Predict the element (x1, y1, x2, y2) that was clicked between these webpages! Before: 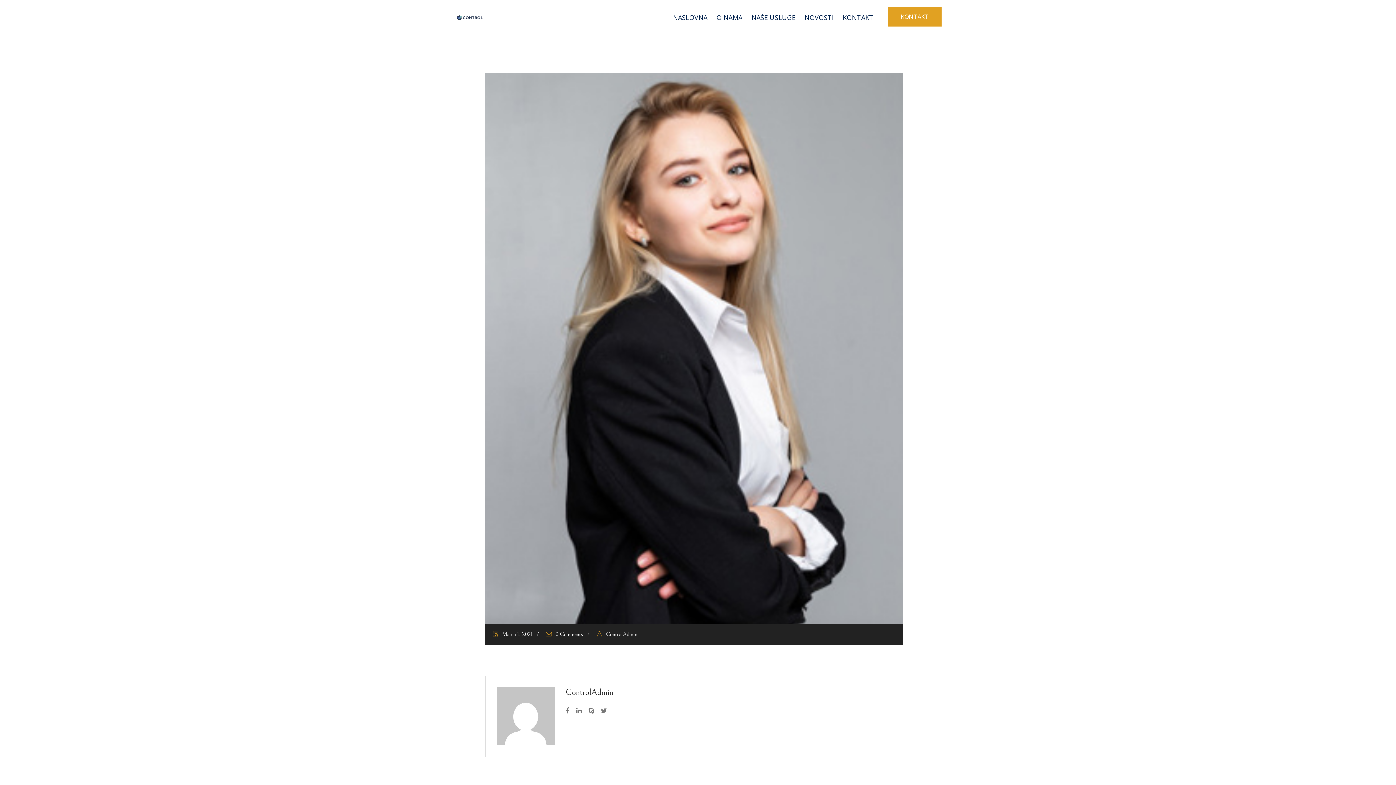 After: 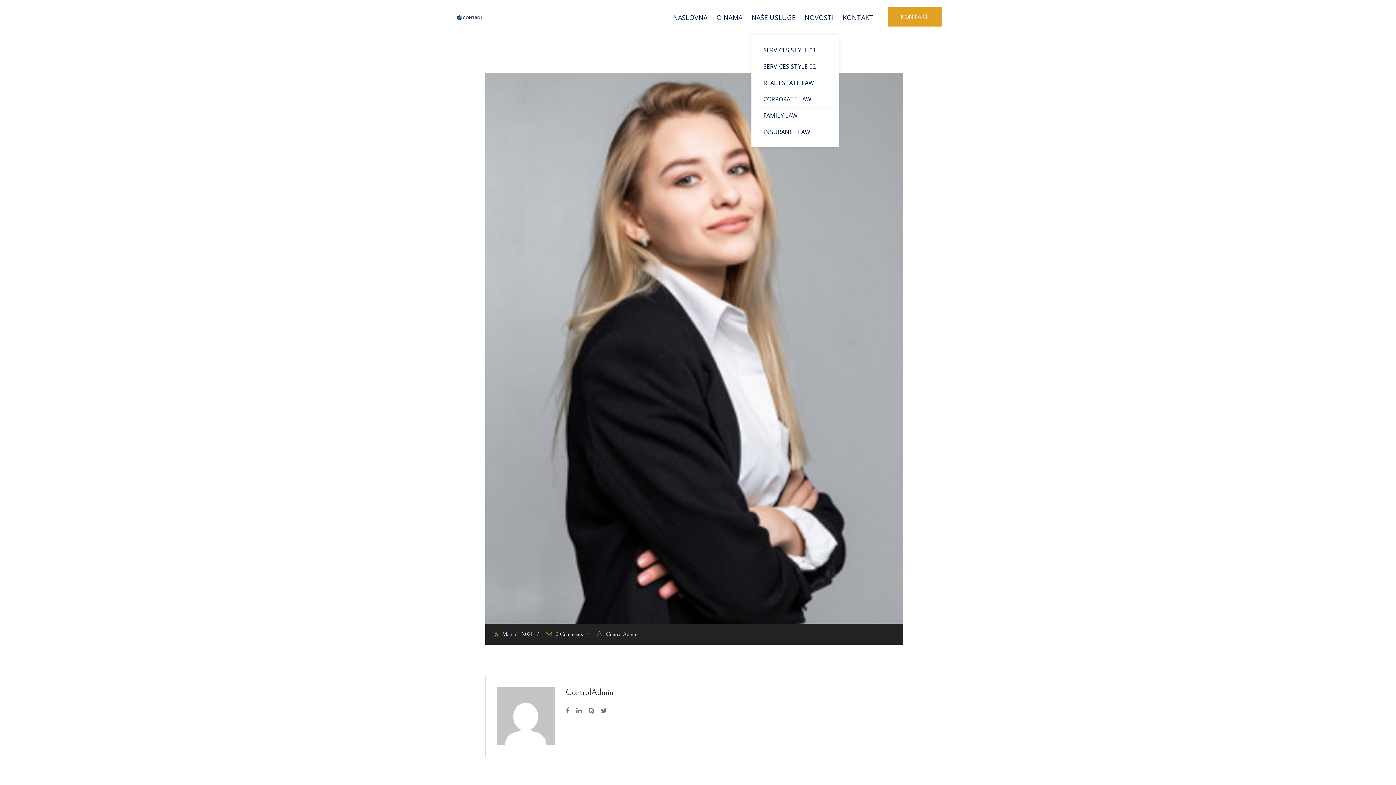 Action: bbox: (751, 0, 795, 34) label: NAŠE USLUGE